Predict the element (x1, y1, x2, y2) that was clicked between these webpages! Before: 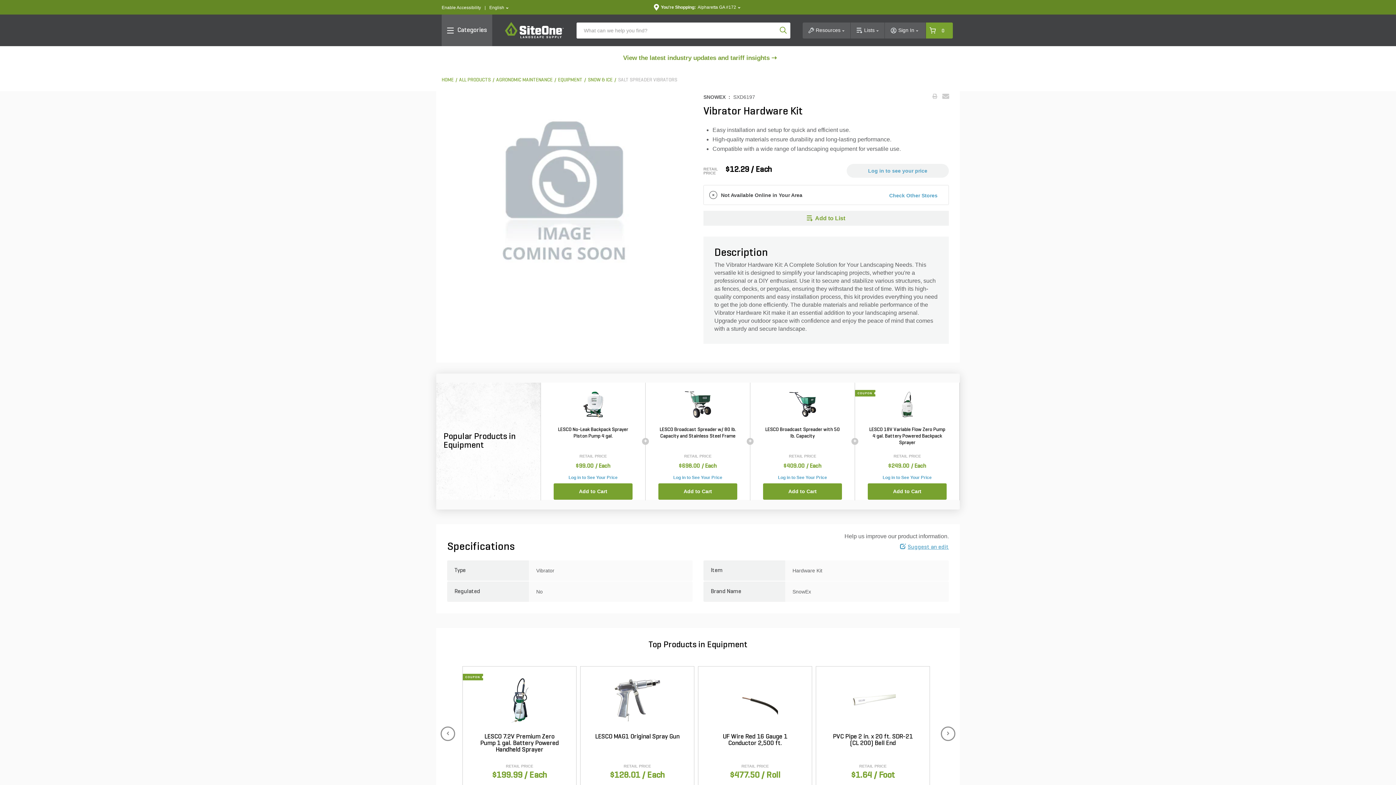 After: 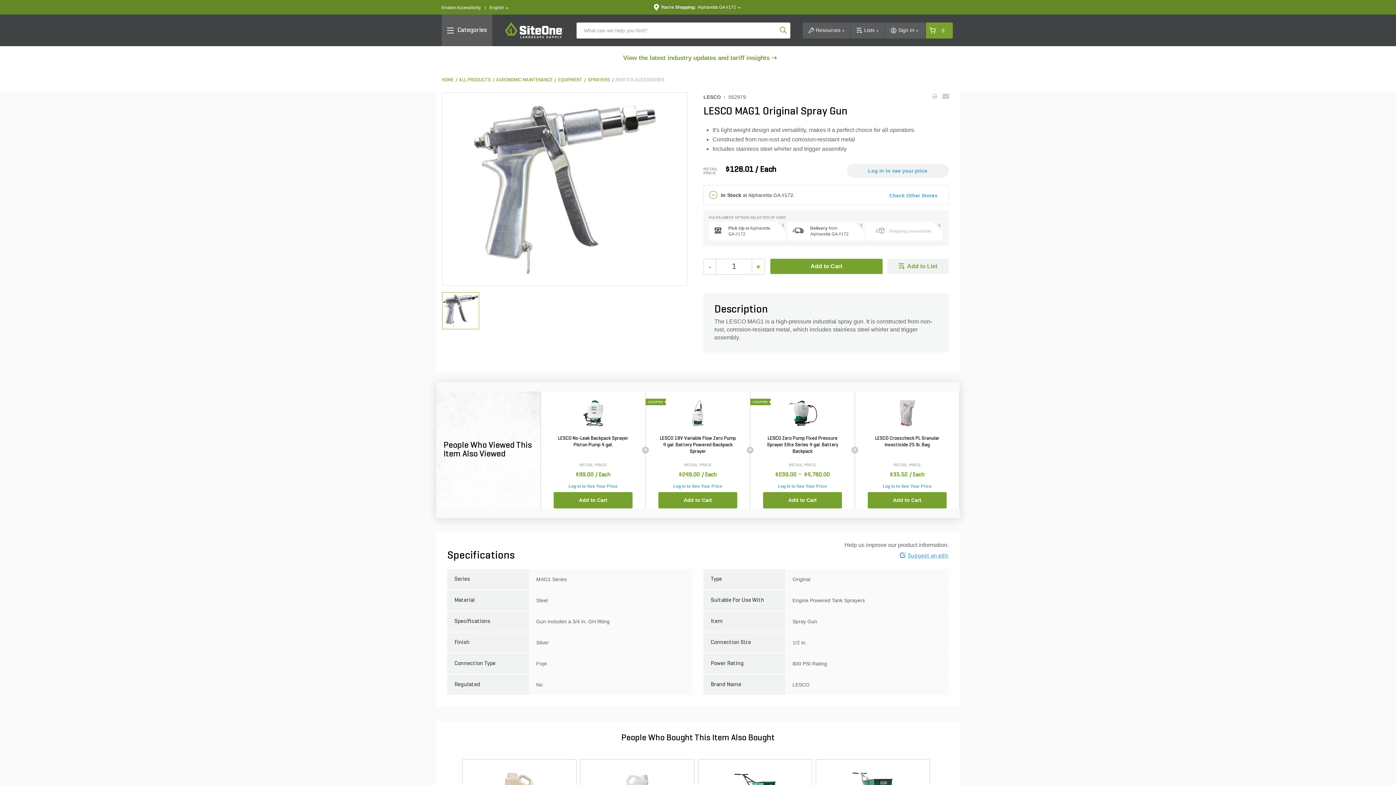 Action: bbox: (614, 697, 660, 703)